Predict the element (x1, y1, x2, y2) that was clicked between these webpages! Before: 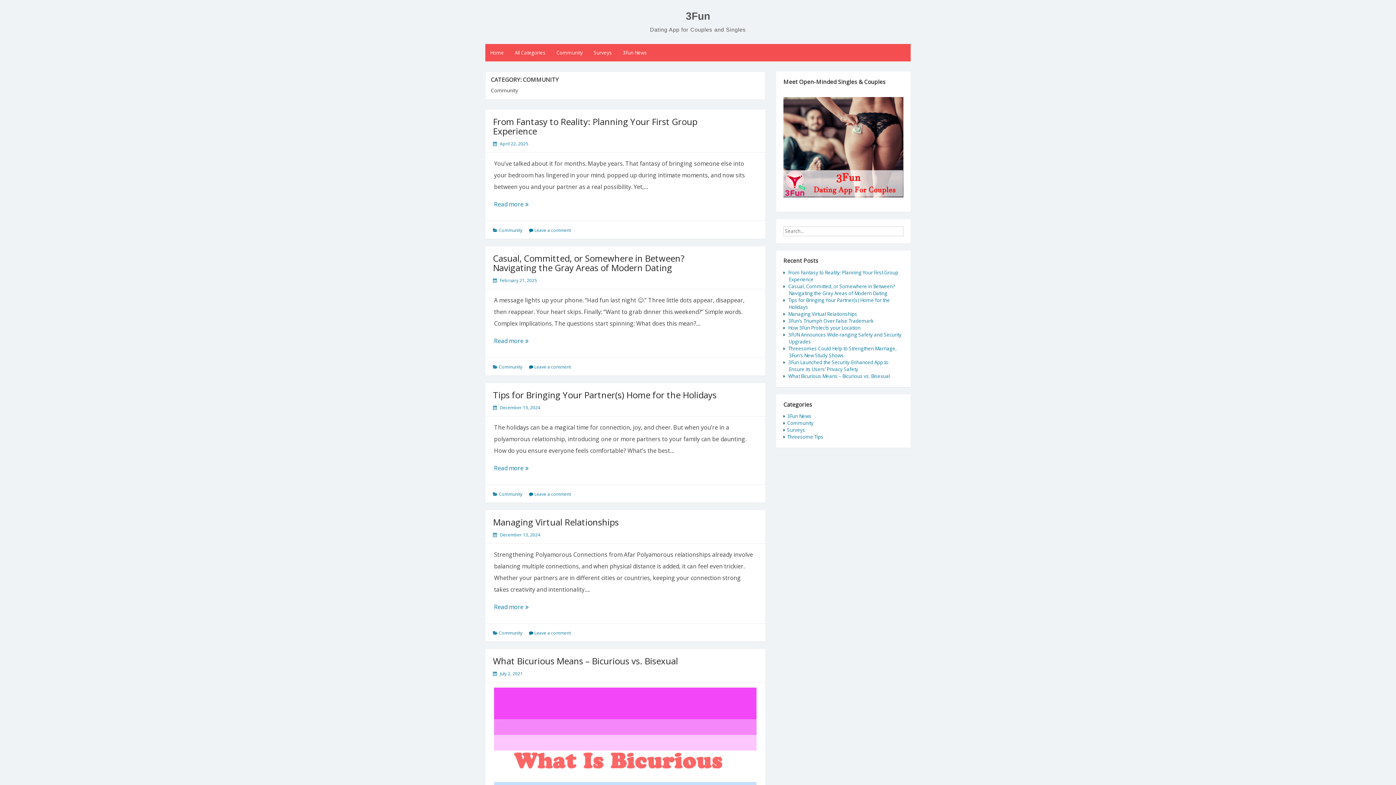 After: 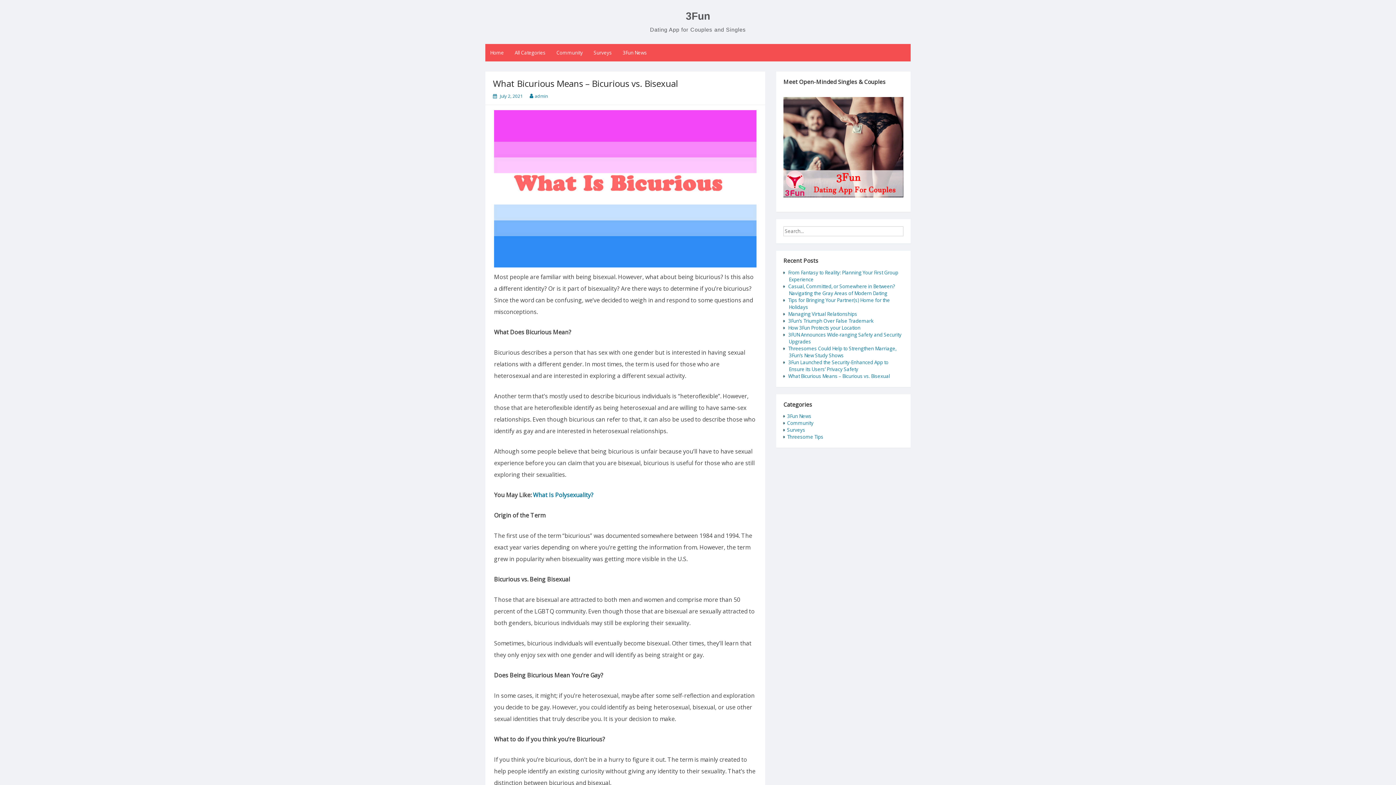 Action: label: What Bicurious Means – Bicurious vs. Bisexual bbox: (788, 373, 890, 379)